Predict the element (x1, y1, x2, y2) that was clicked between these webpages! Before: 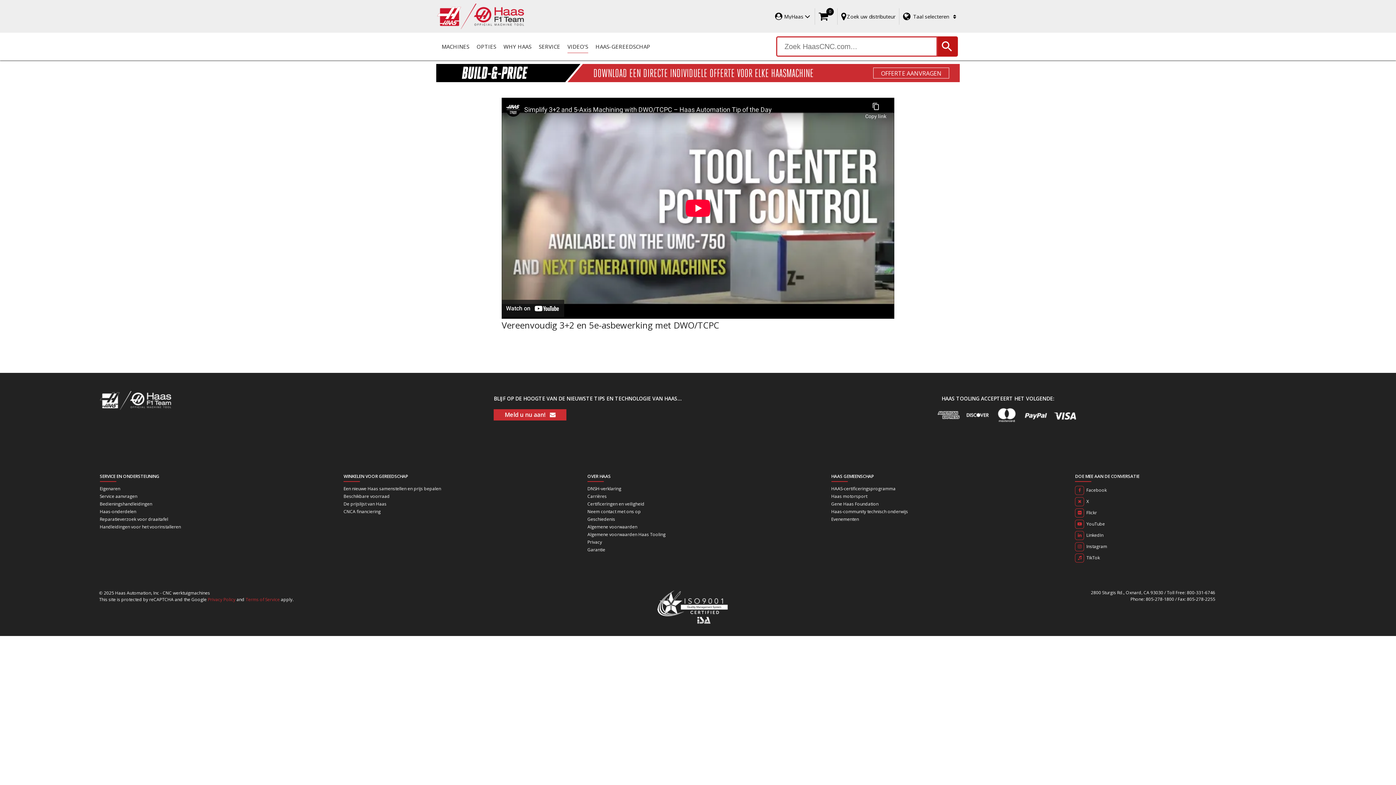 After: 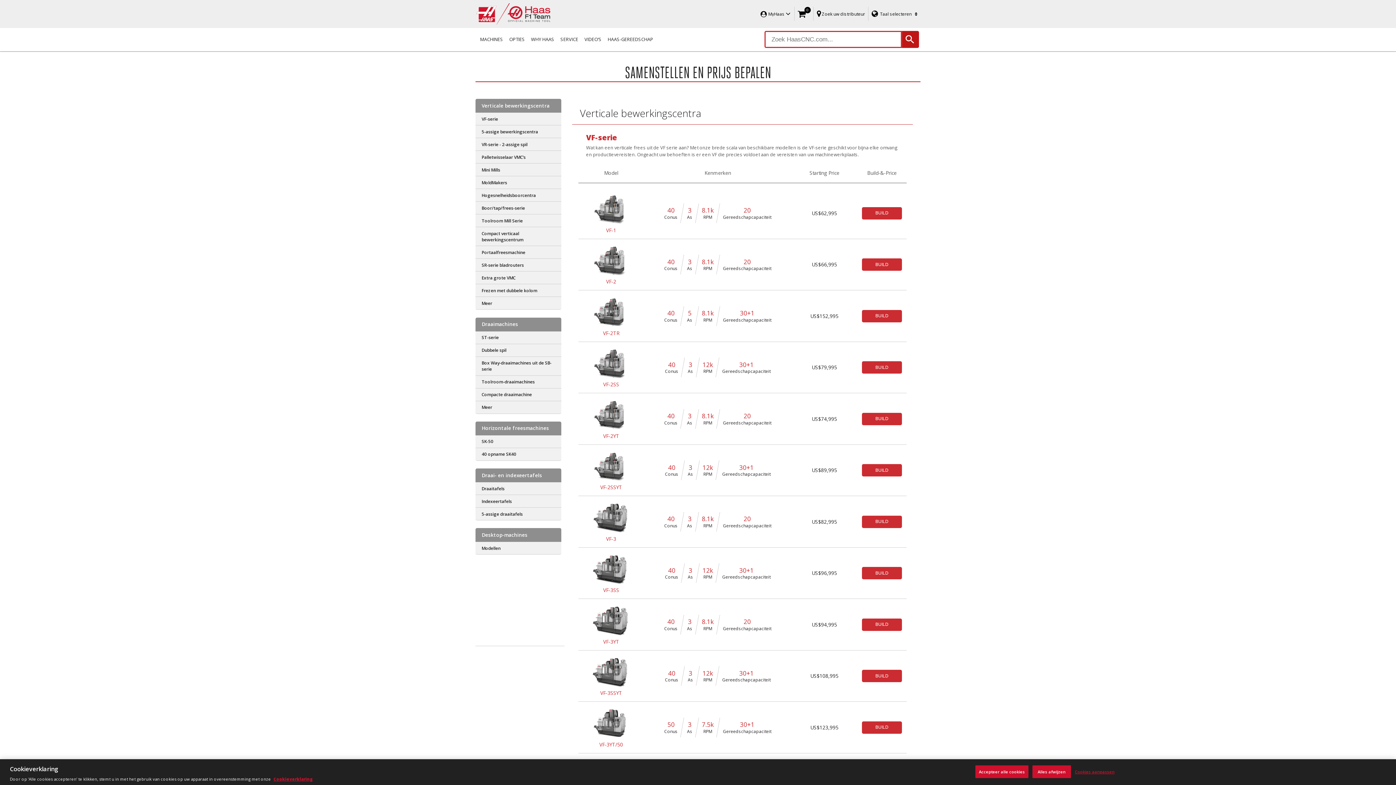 Action: bbox: (441, 35, 469, 52) label: MACHINES